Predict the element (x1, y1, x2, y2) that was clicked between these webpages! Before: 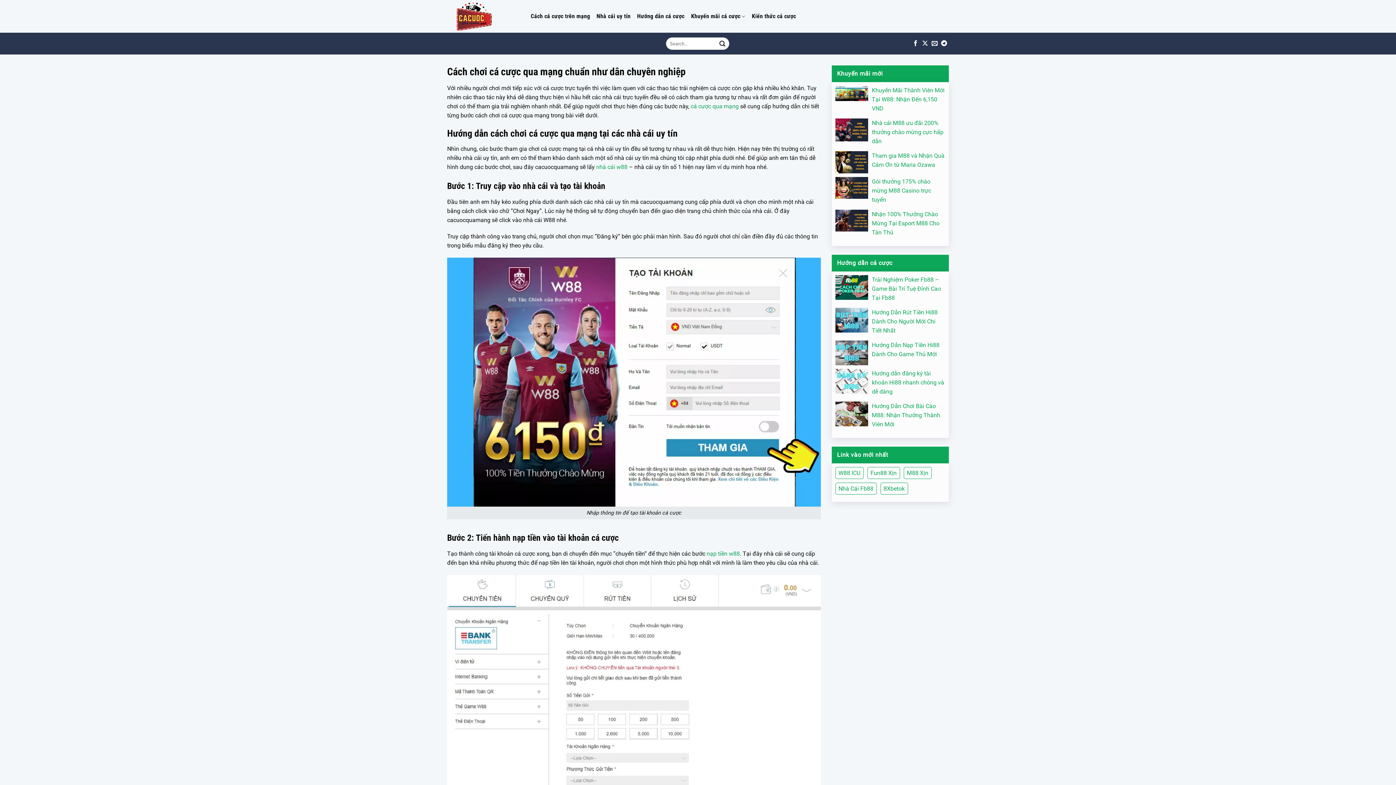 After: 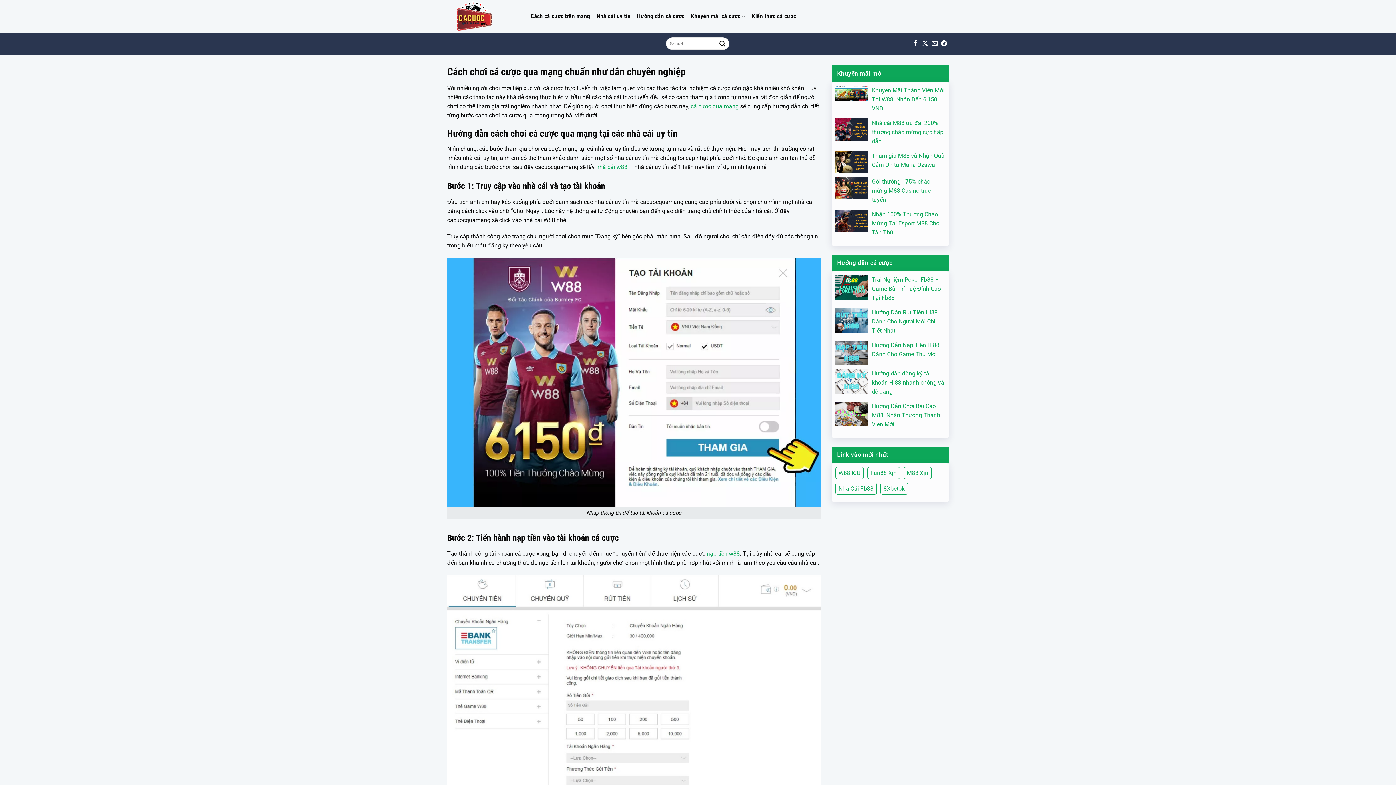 Action: bbox: (447, 0, 520, 32)